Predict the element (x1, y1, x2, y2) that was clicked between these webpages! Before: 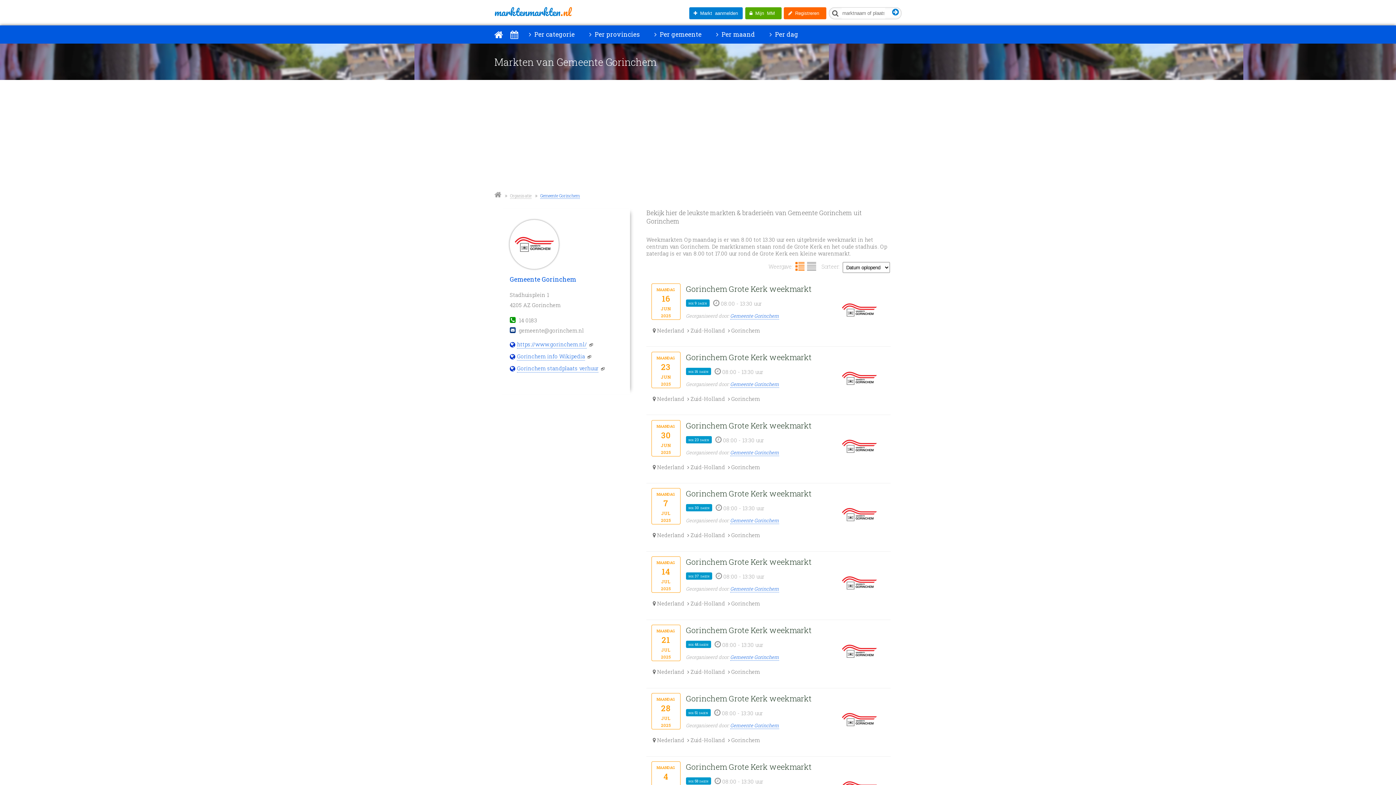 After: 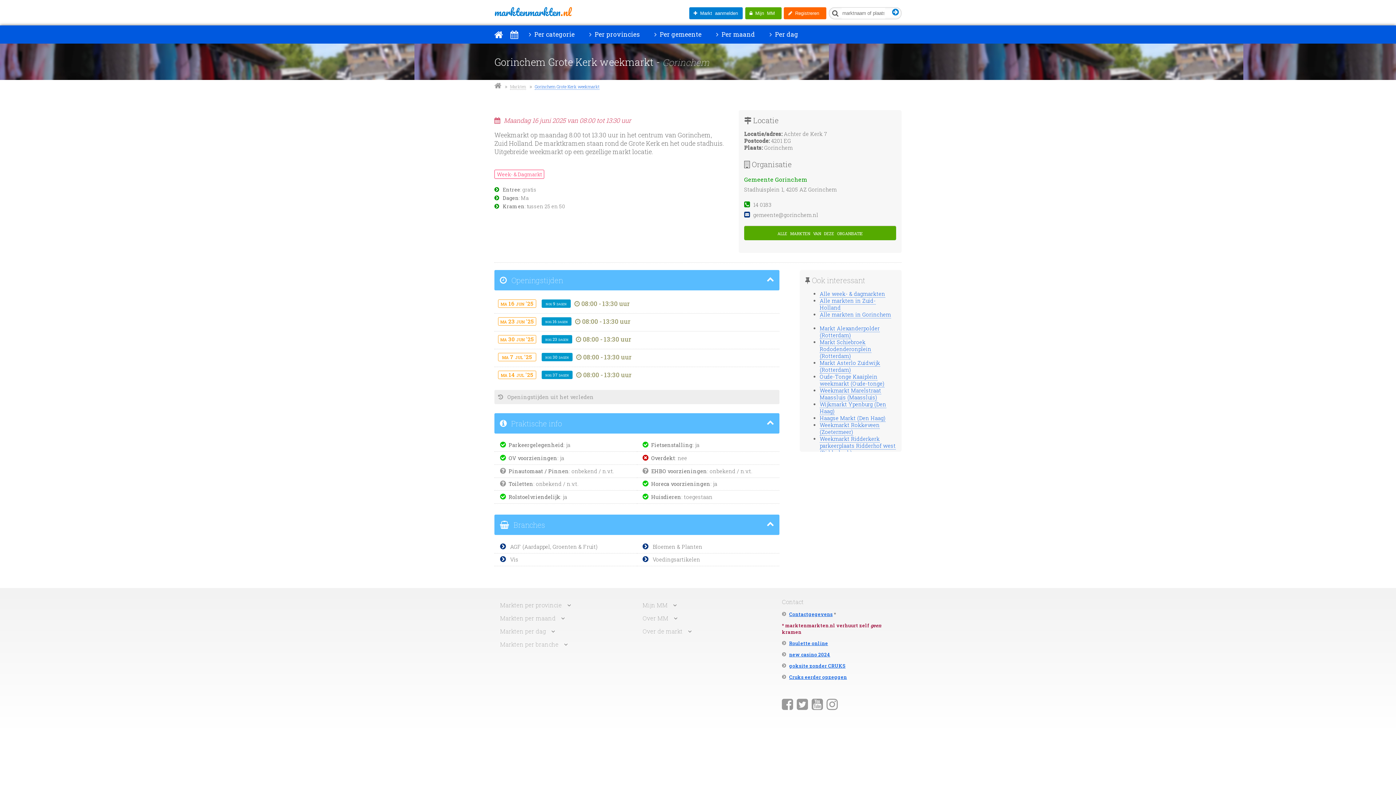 Action: label: Gorinchem Grote Kerk weekmarkt bbox: (686, 556, 837, 567)